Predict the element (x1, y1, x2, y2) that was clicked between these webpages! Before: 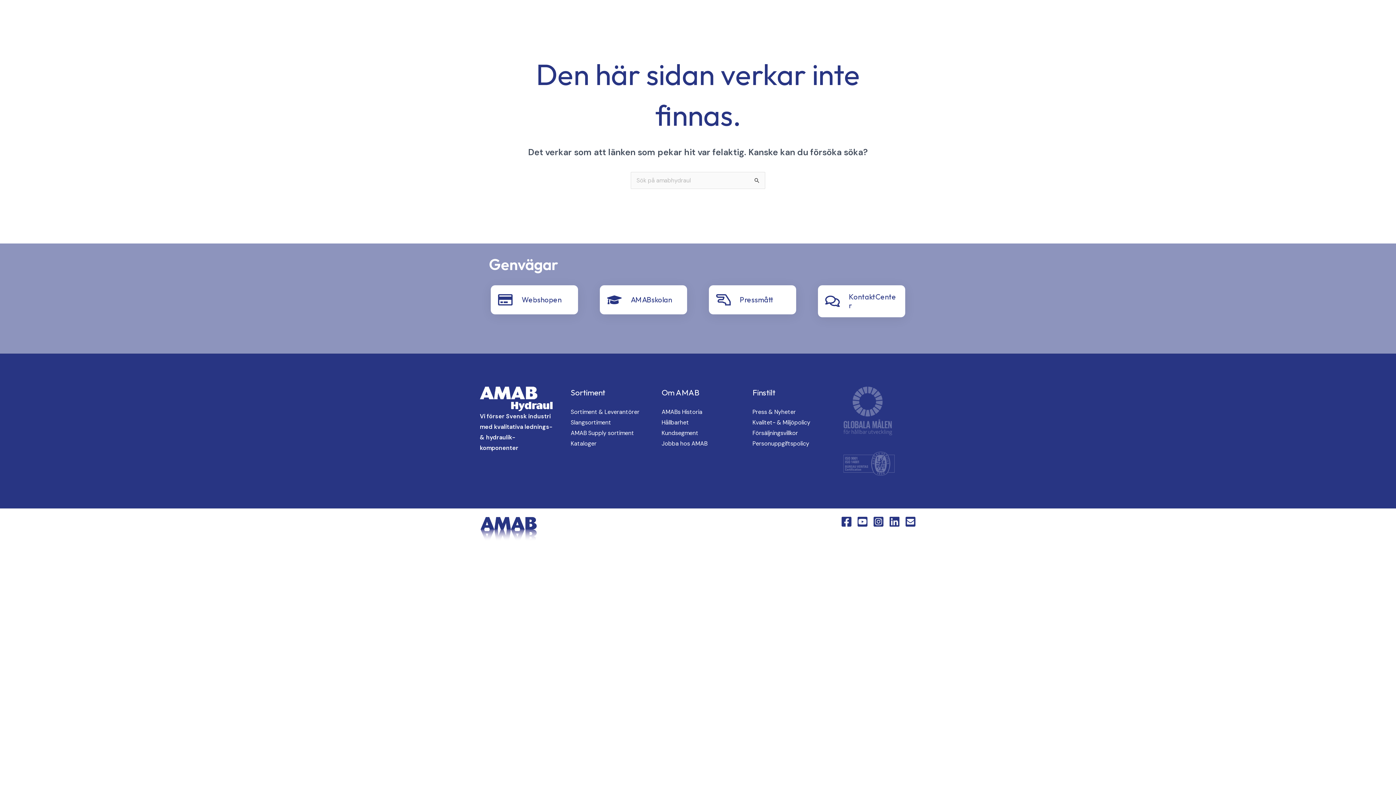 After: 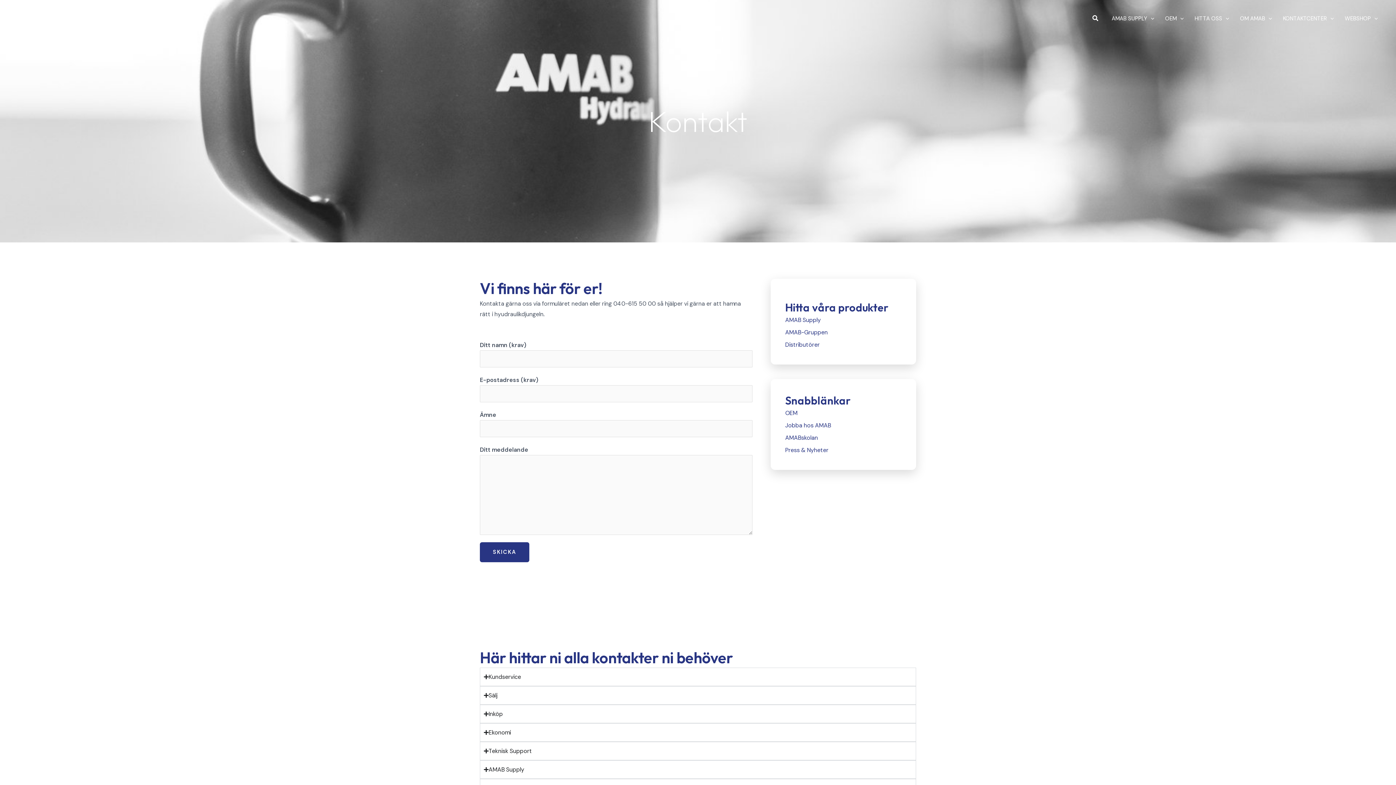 Action: label: KontaktCenter bbox: (825, 294, 840, 308)